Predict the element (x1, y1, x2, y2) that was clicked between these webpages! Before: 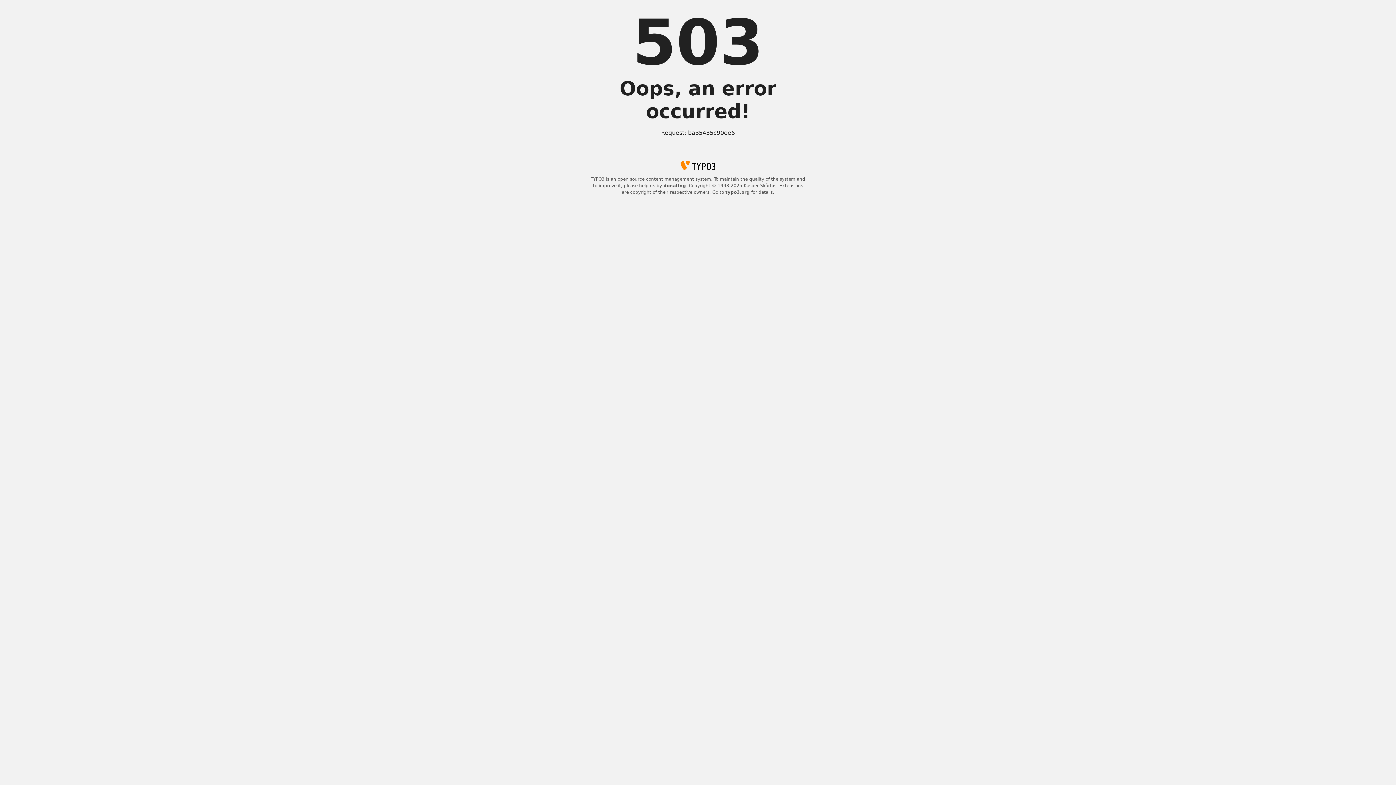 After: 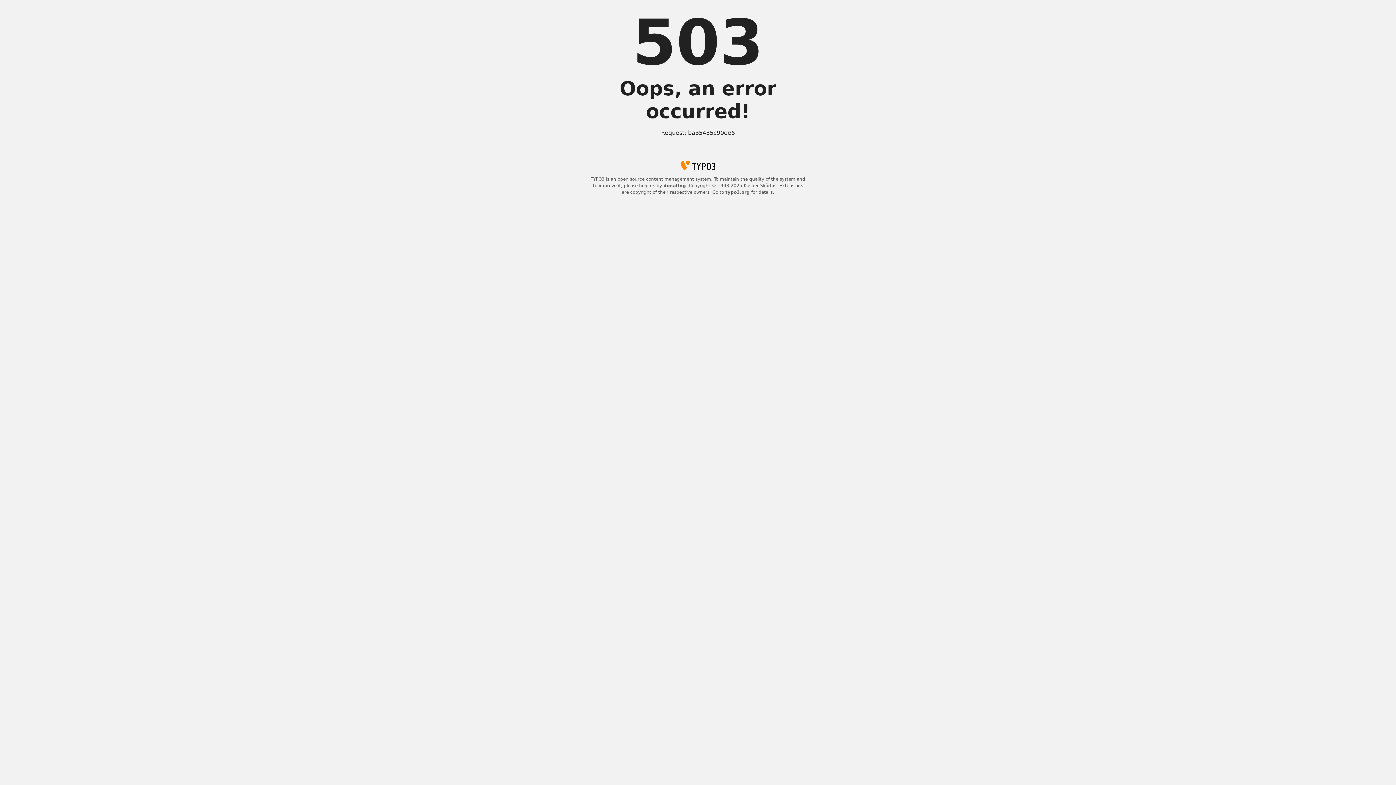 Action: bbox: (663, 183, 686, 188) label: donating